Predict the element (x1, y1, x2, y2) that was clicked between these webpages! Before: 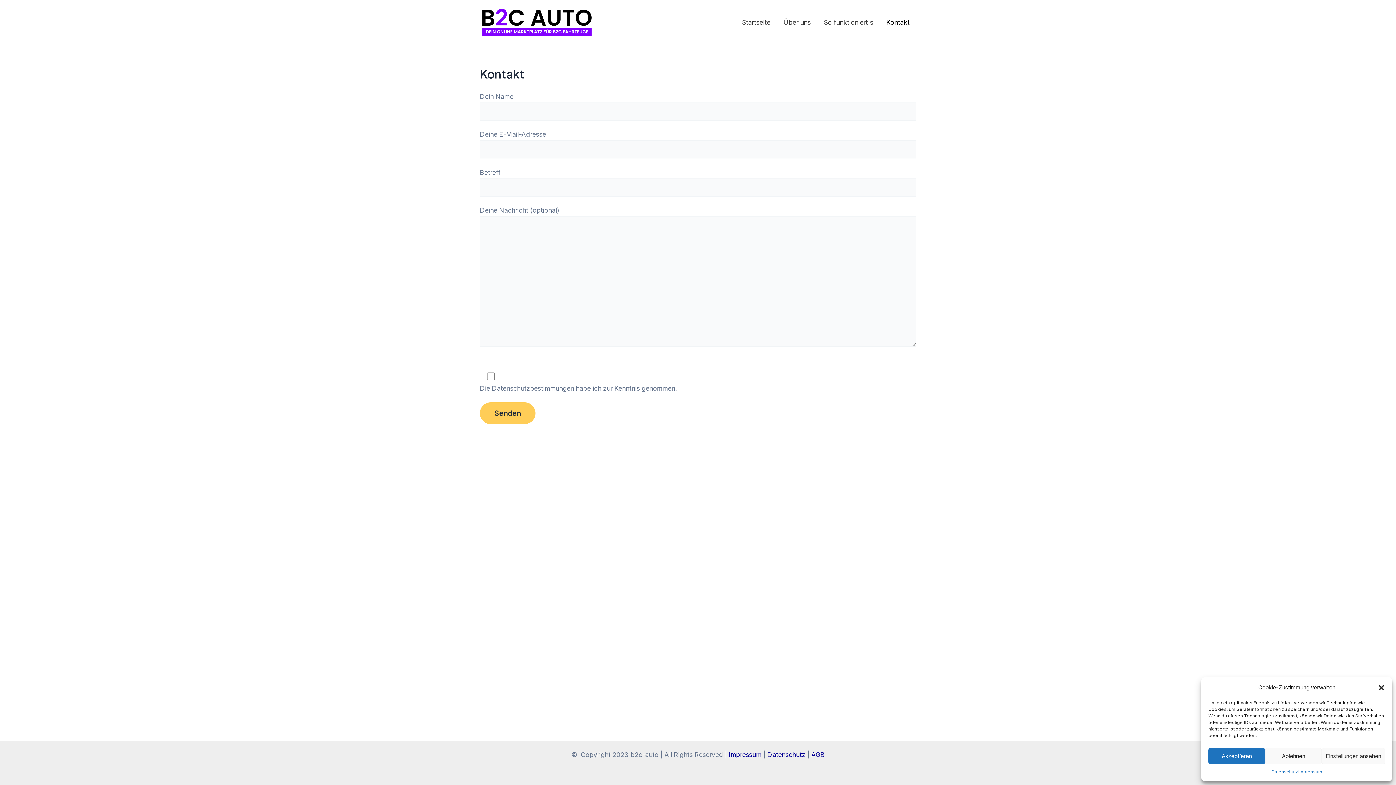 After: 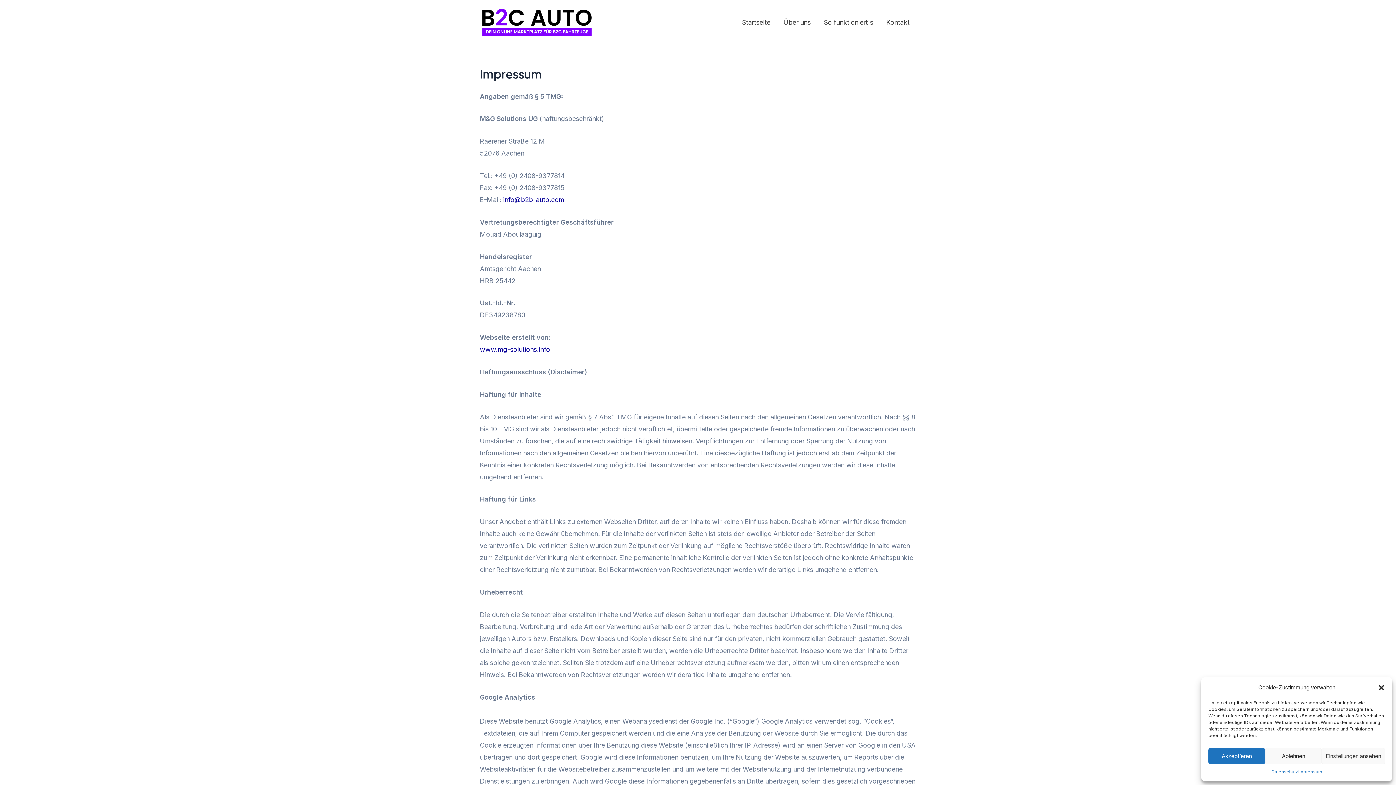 Action: label: Impressum bbox: (1298, 768, 1322, 776)